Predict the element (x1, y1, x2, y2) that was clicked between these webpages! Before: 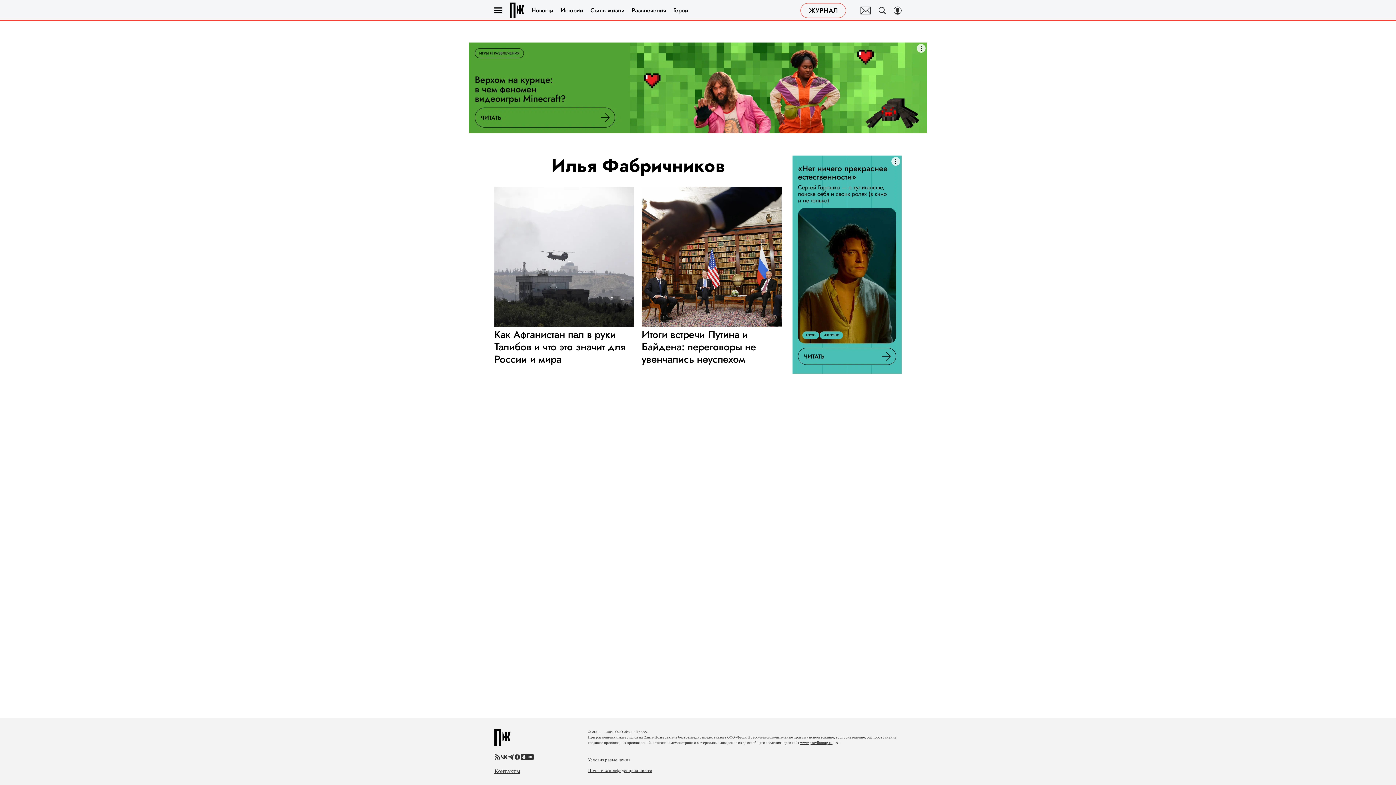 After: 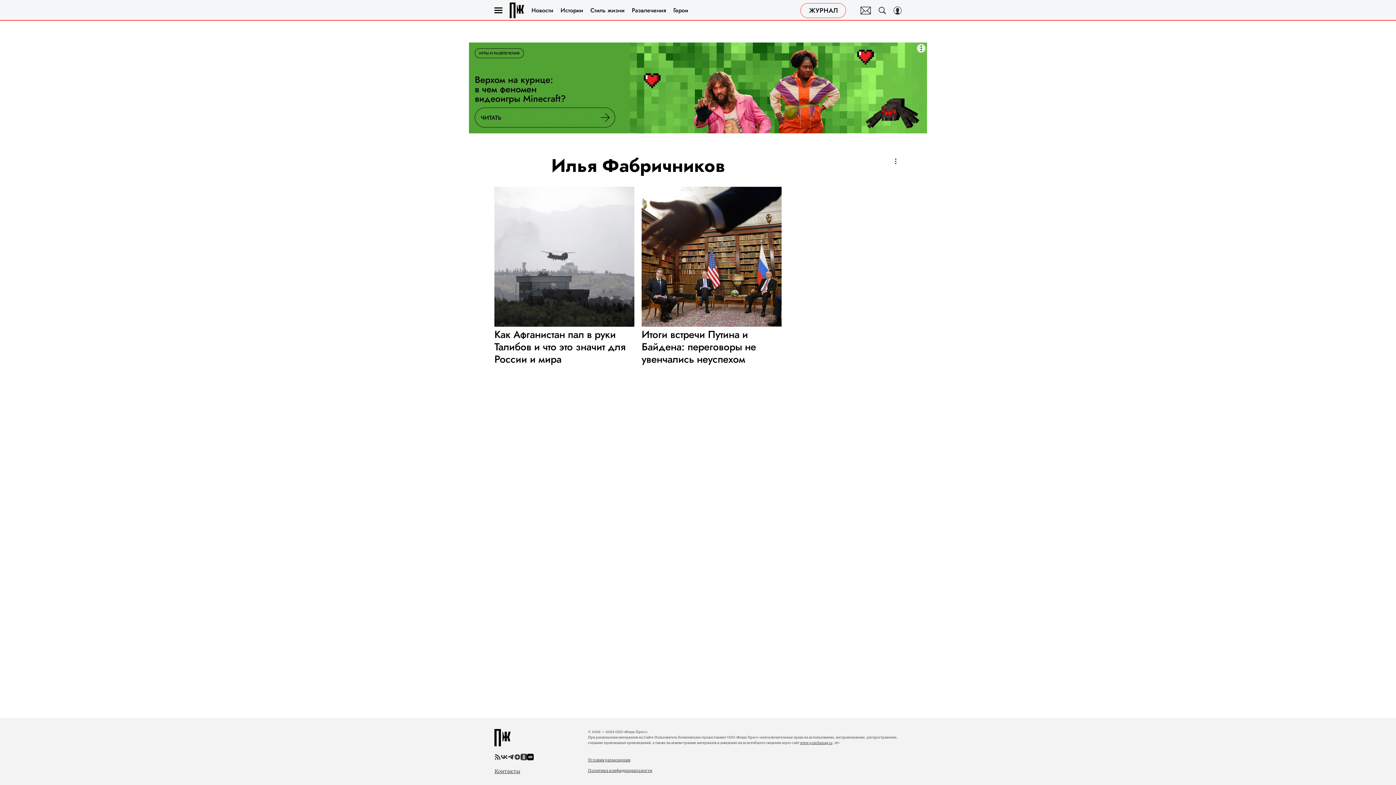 Action: bbox: (527, 754, 533, 760)